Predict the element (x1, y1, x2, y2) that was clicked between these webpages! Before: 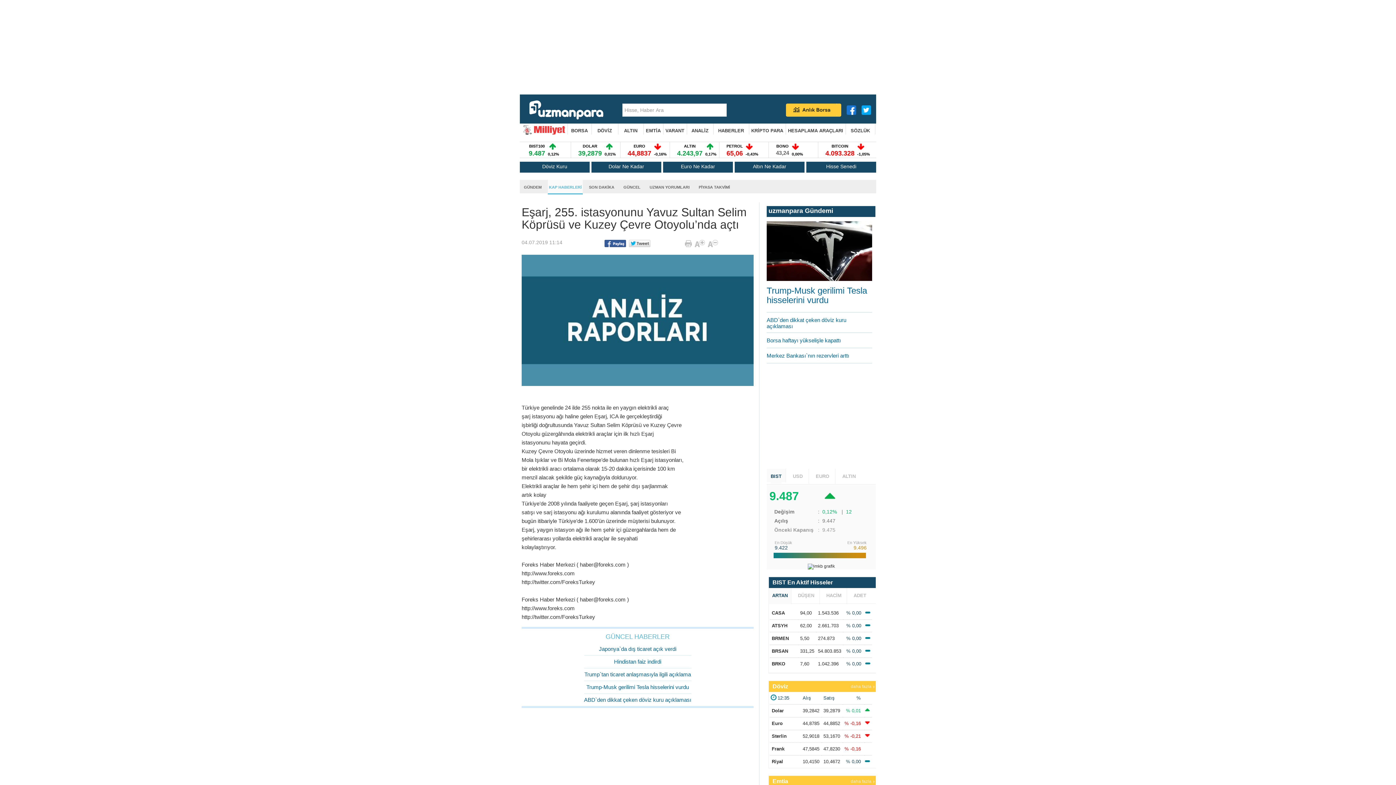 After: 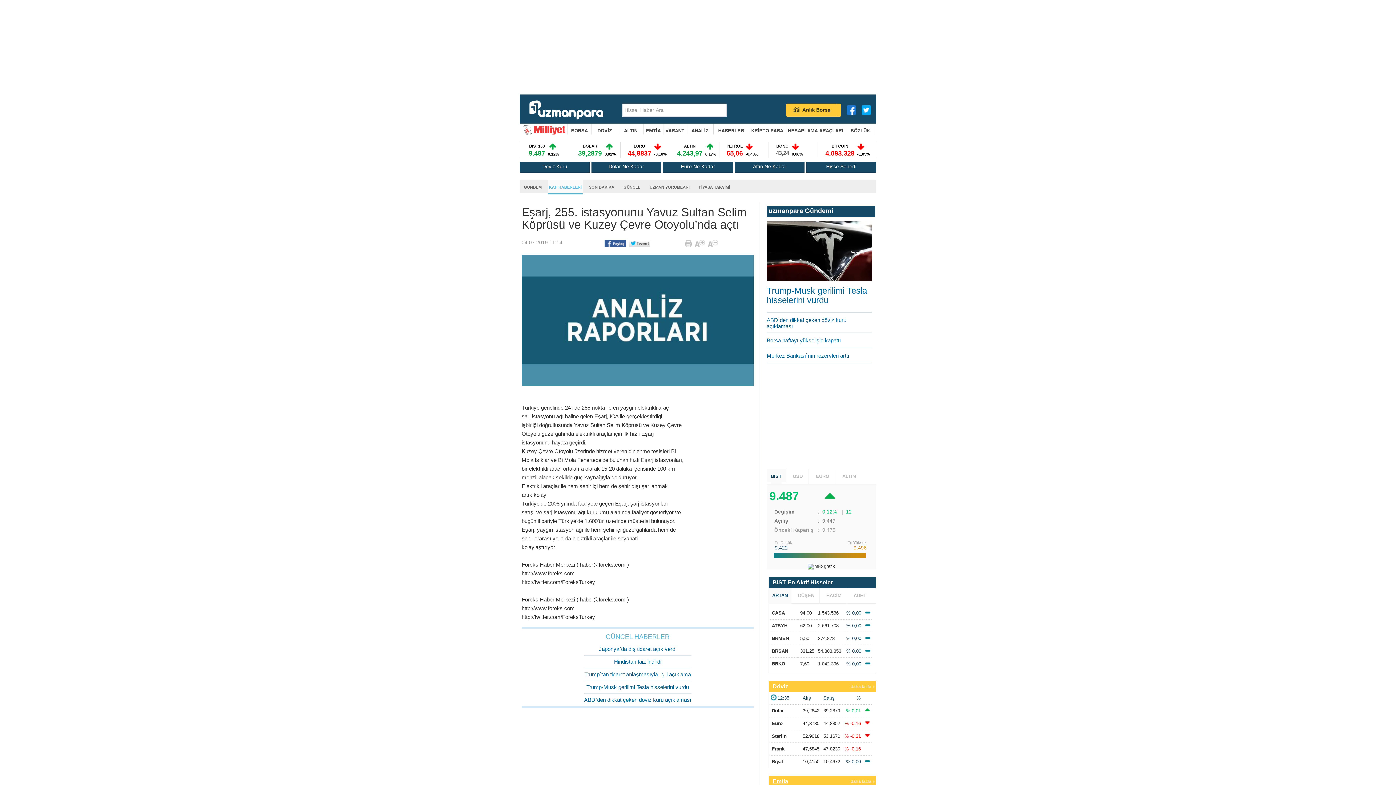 Action: bbox: (772, 778, 788, 784) label: Emtia